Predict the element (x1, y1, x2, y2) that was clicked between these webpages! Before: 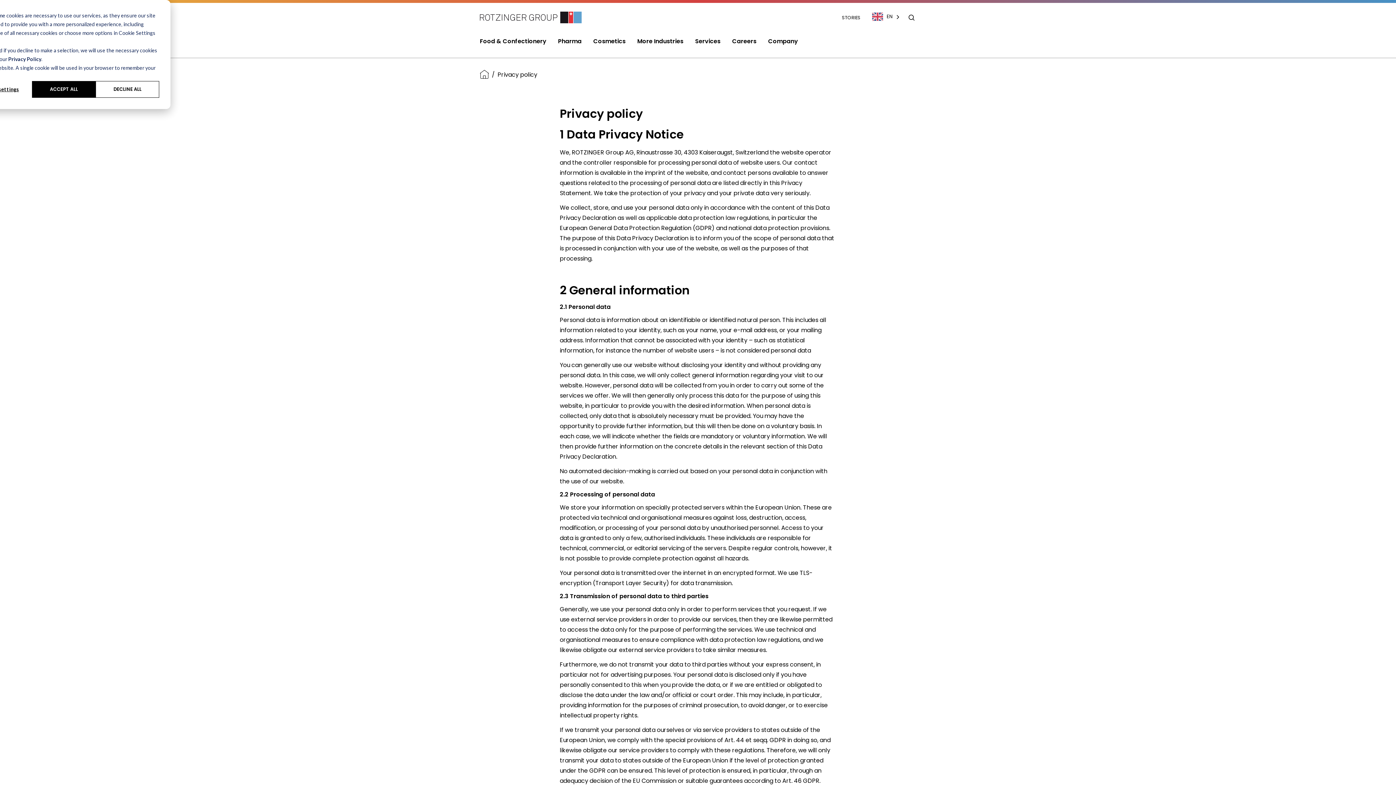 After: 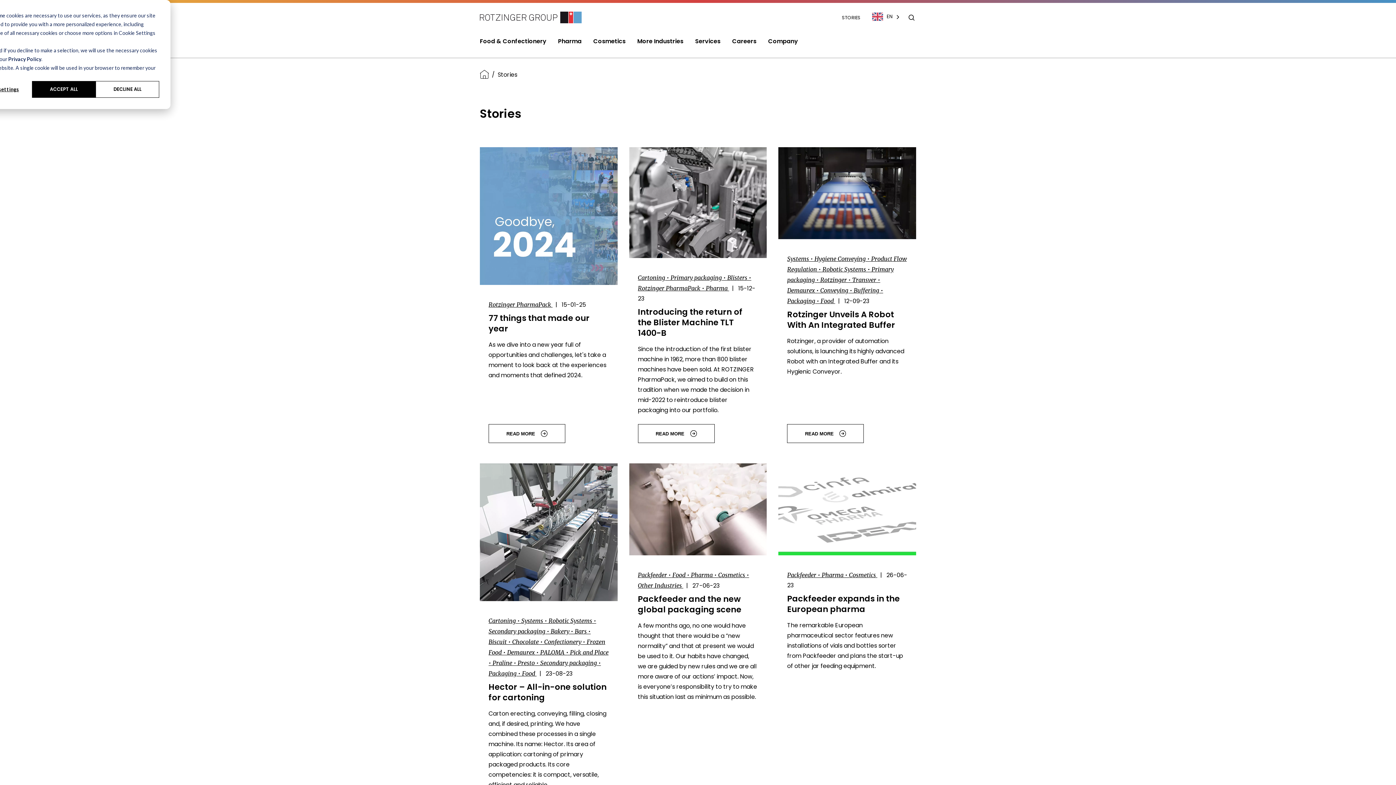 Action: bbox: (842, 14, 860, 20) label: STORIES